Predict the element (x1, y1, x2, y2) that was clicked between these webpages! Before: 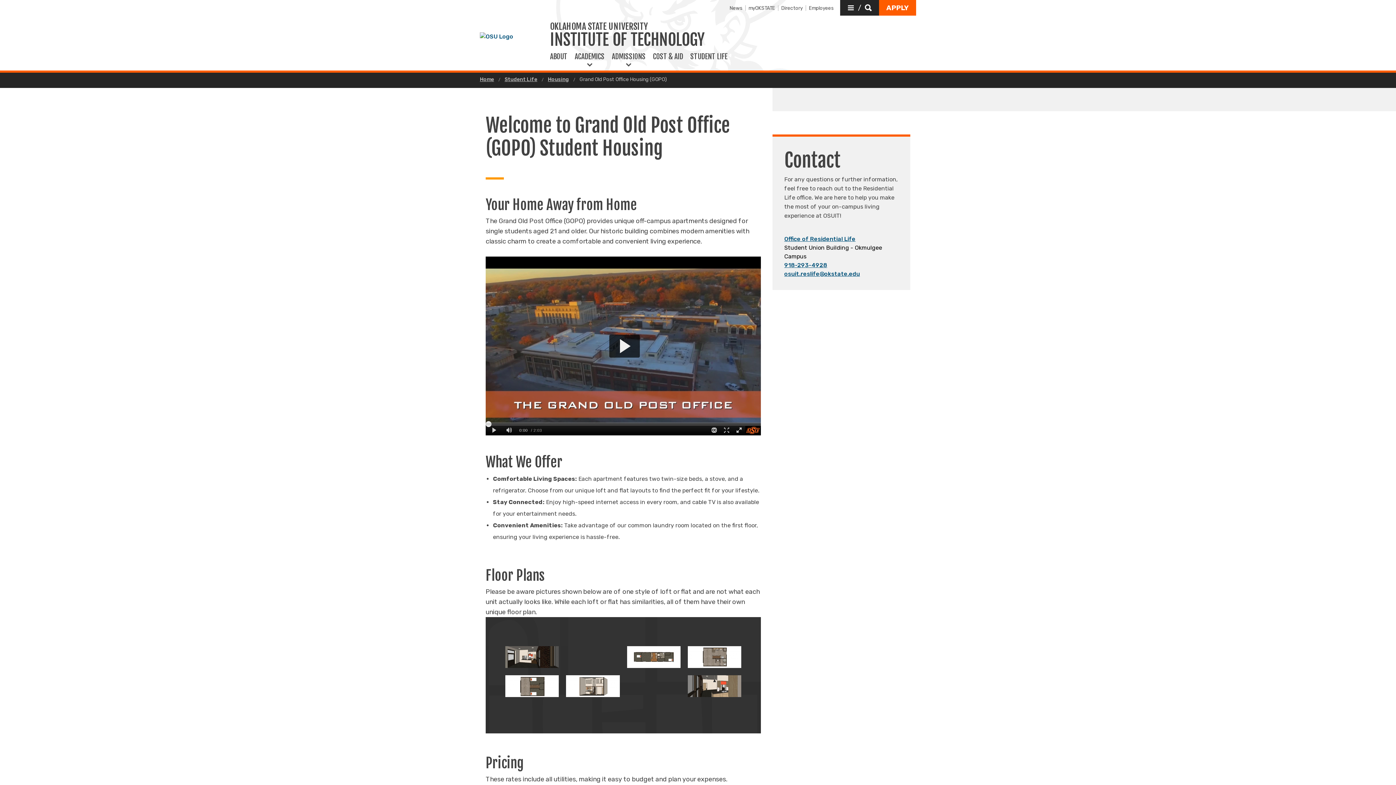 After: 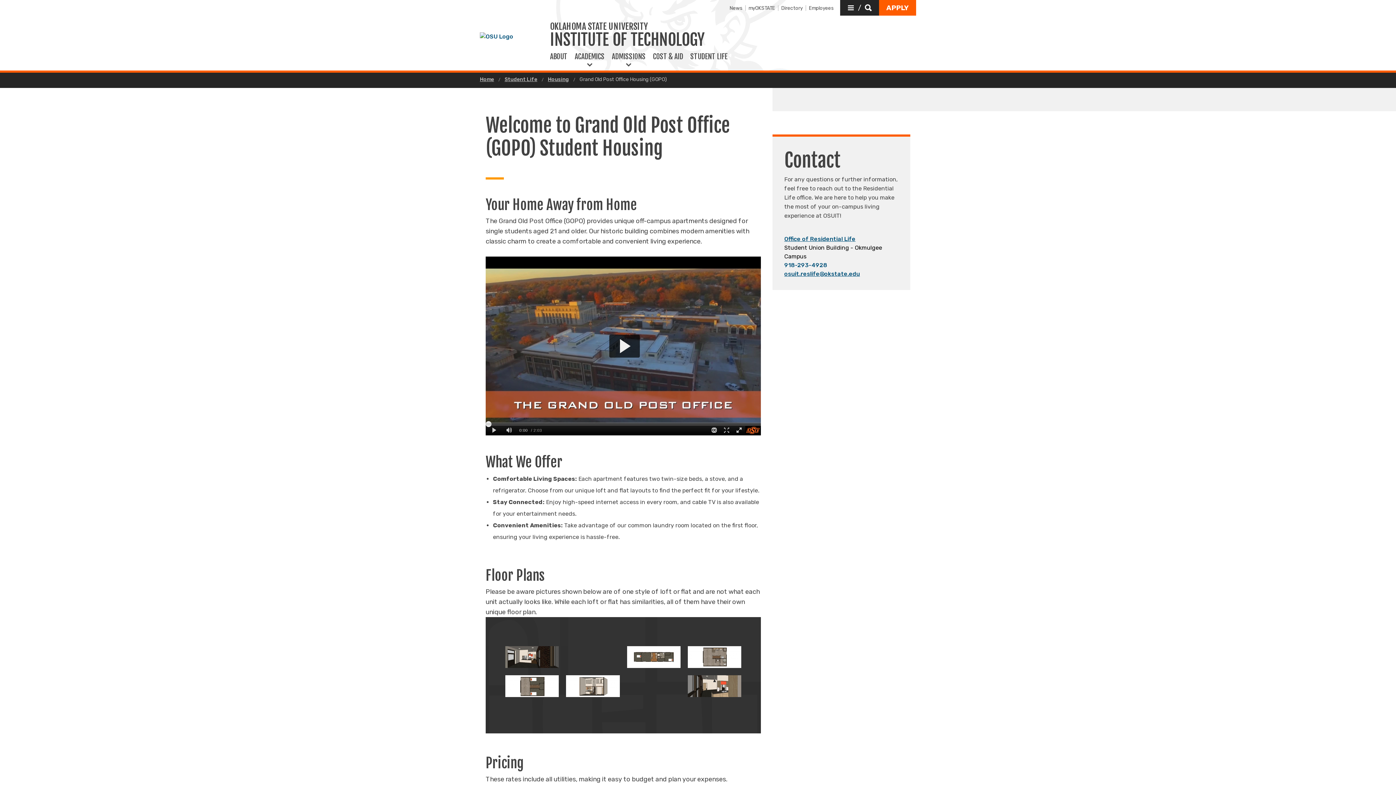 Action: bbox: (784, 261, 827, 269) label: 918-293-4928